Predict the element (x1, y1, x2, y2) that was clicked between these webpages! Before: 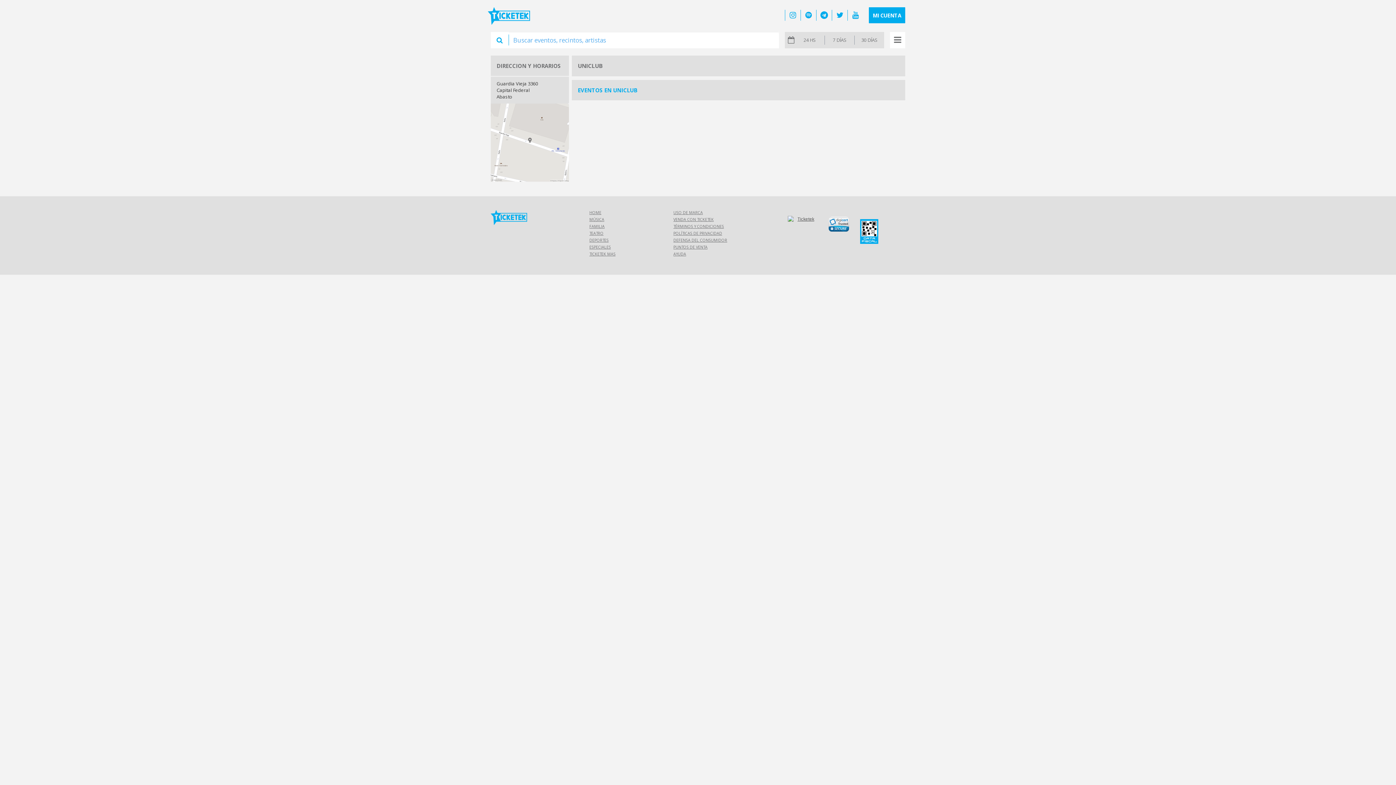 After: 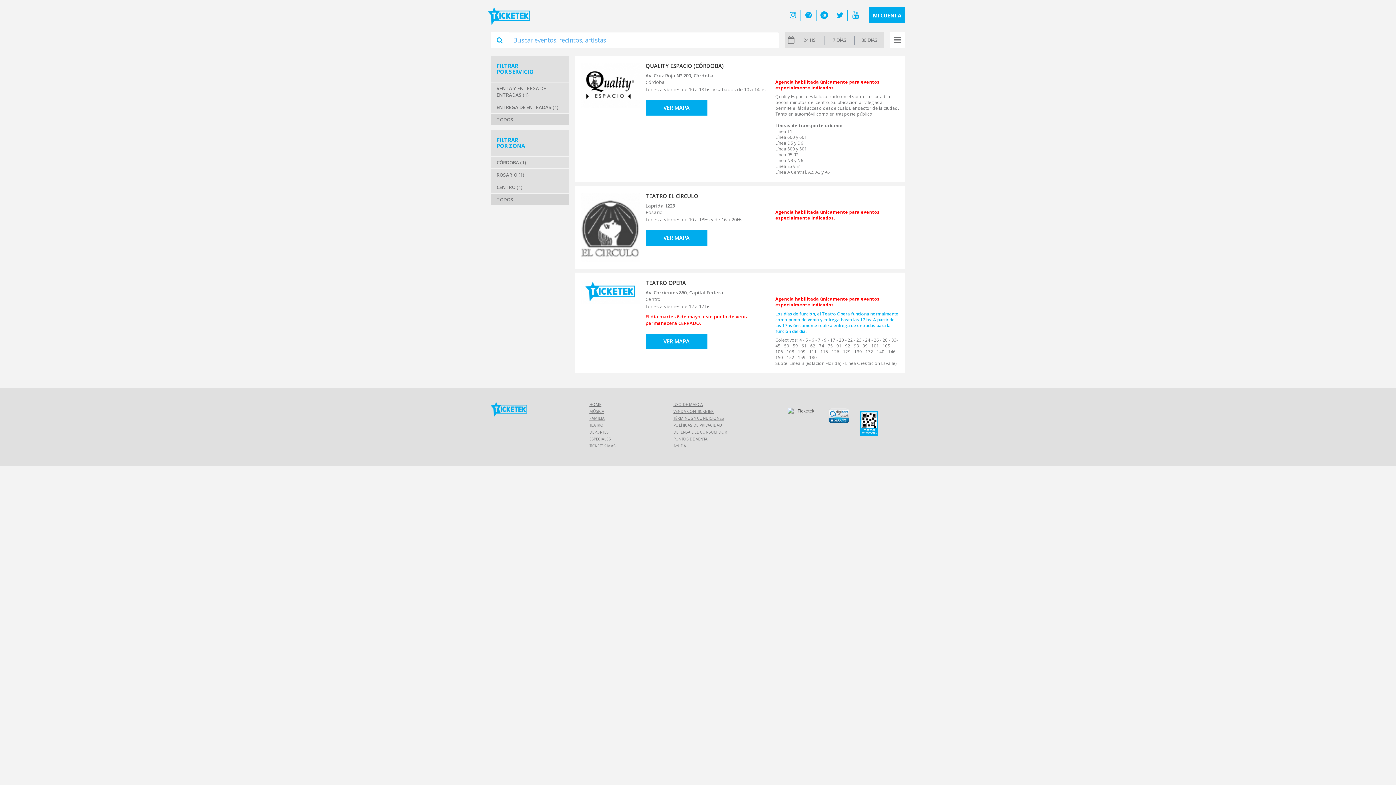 Action: label: PUNTOS DE VENTA bbox: (673, 244, 737, 250)